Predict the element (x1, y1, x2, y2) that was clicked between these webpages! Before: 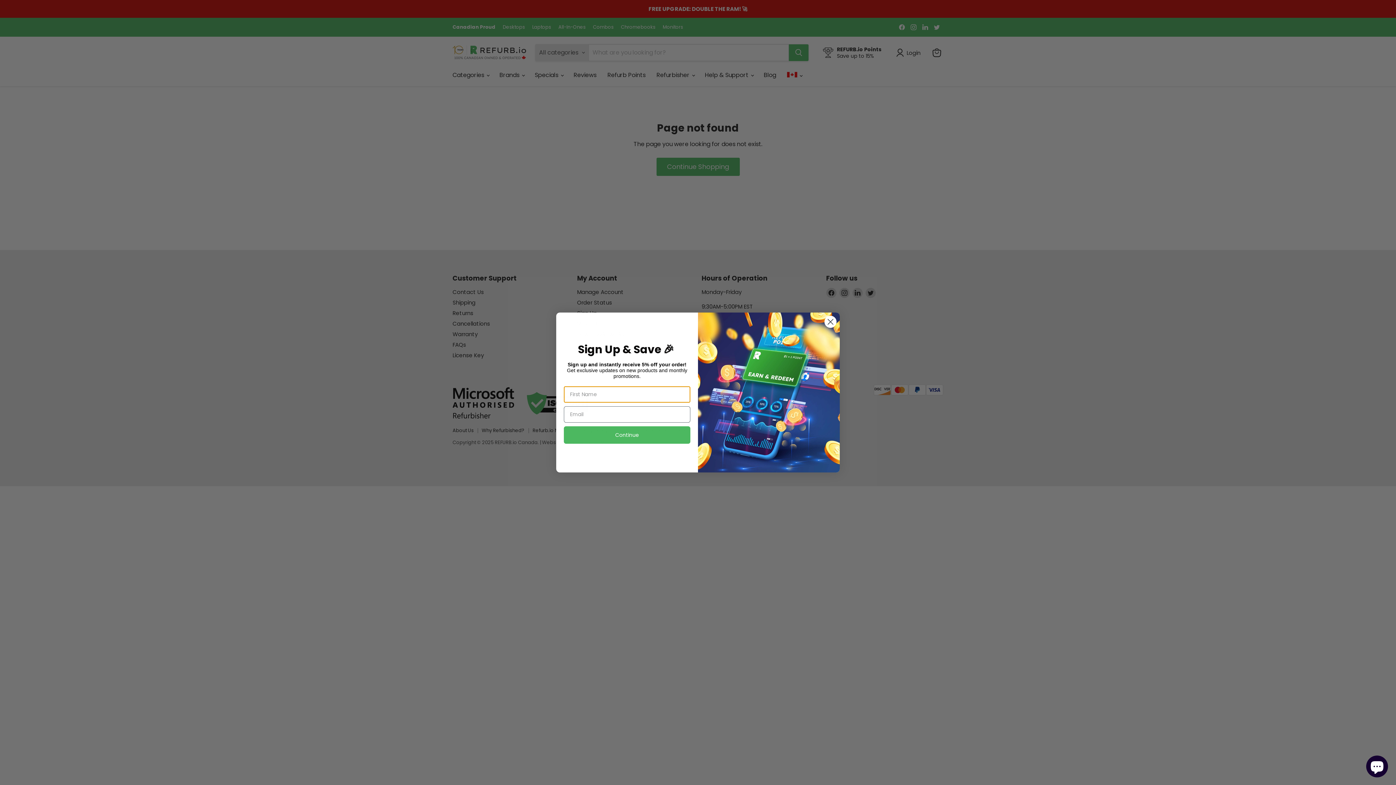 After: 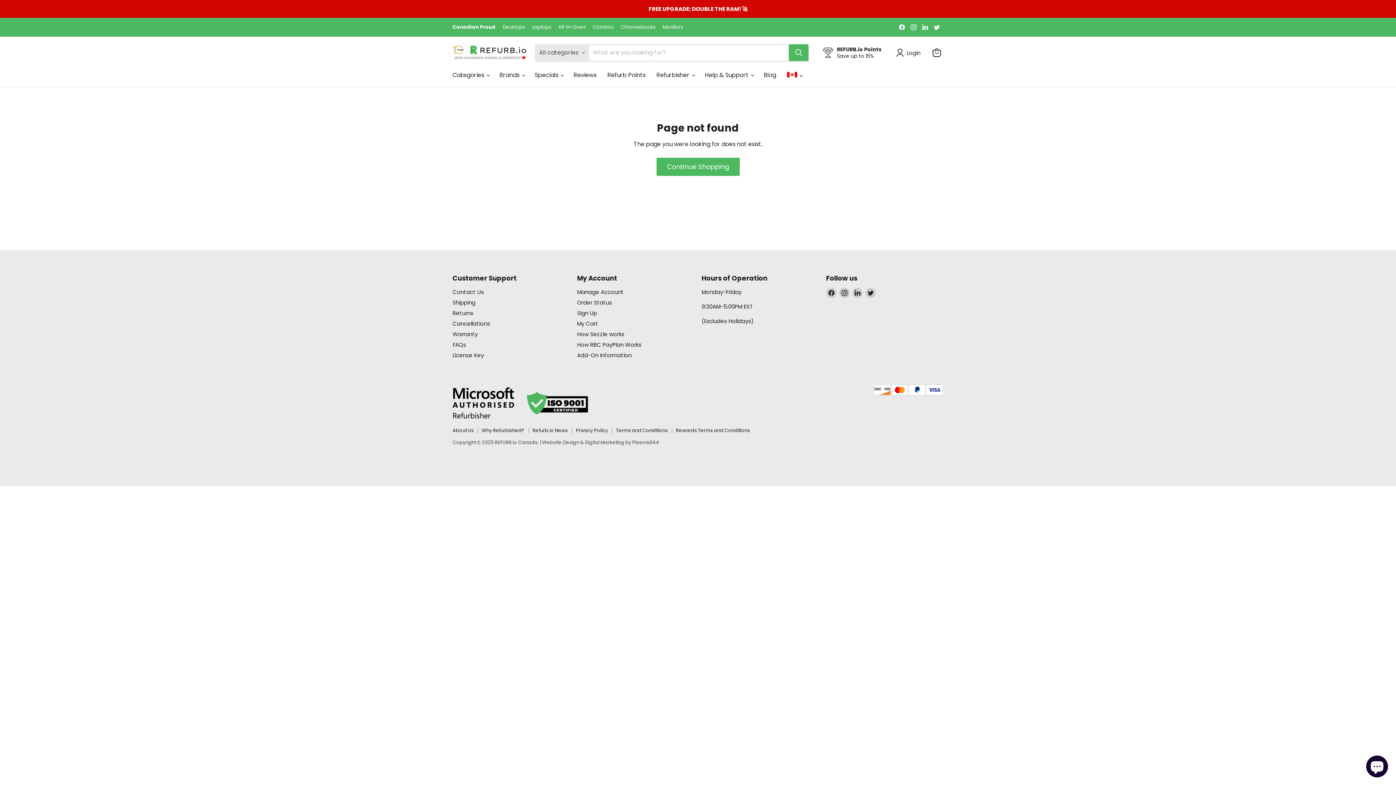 Action: bbox: (824, 315, 837, 328) label: Close dialog